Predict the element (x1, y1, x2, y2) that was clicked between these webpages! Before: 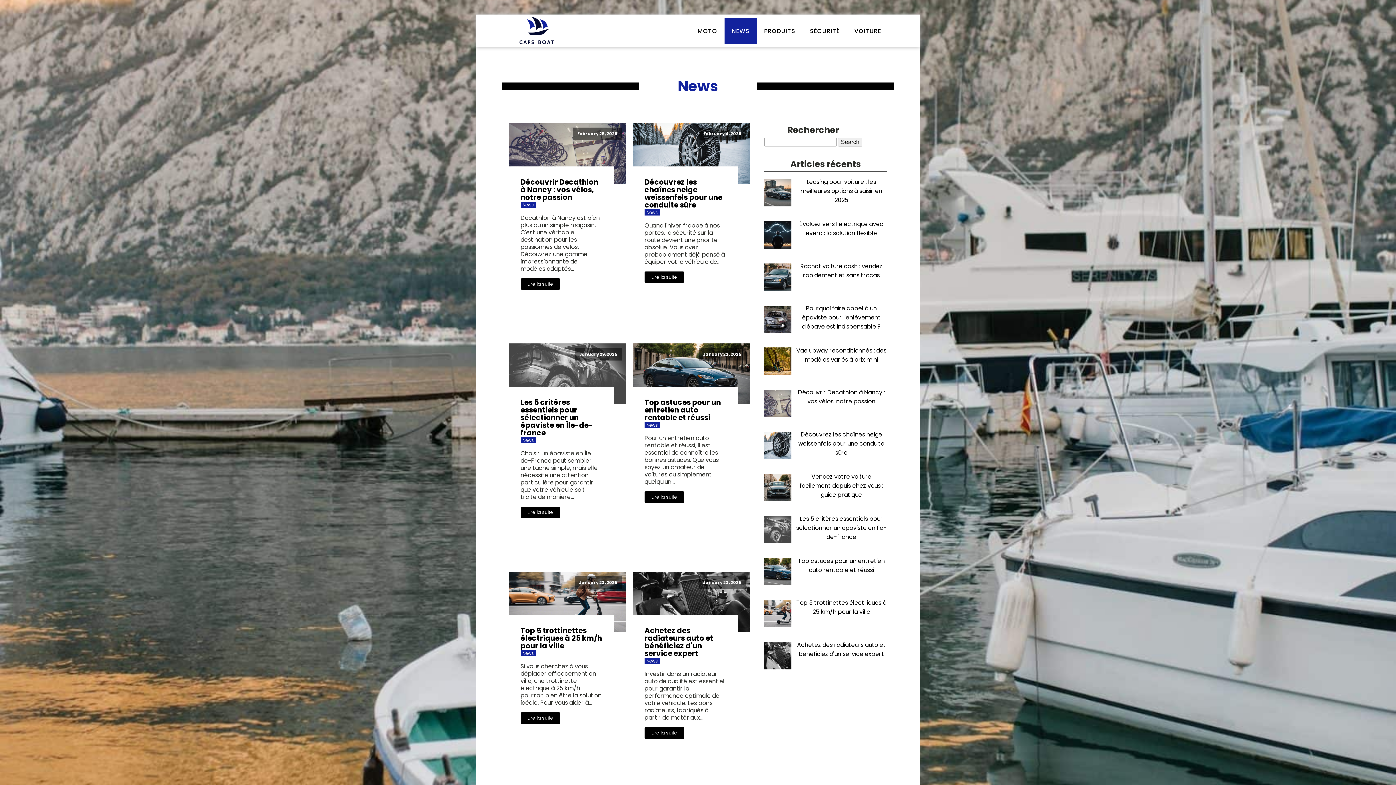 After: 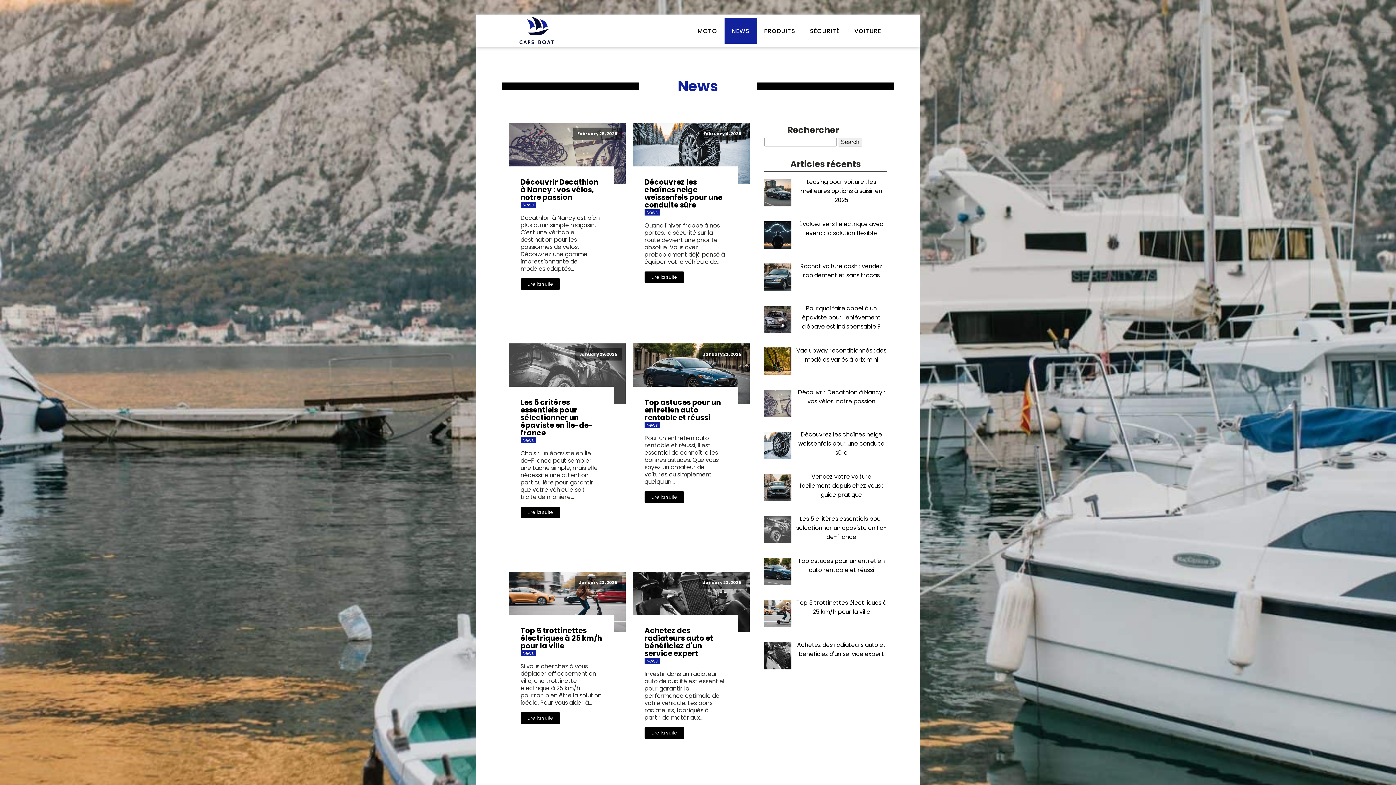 Action: label: News bbox: (644, 422, 660, 428)